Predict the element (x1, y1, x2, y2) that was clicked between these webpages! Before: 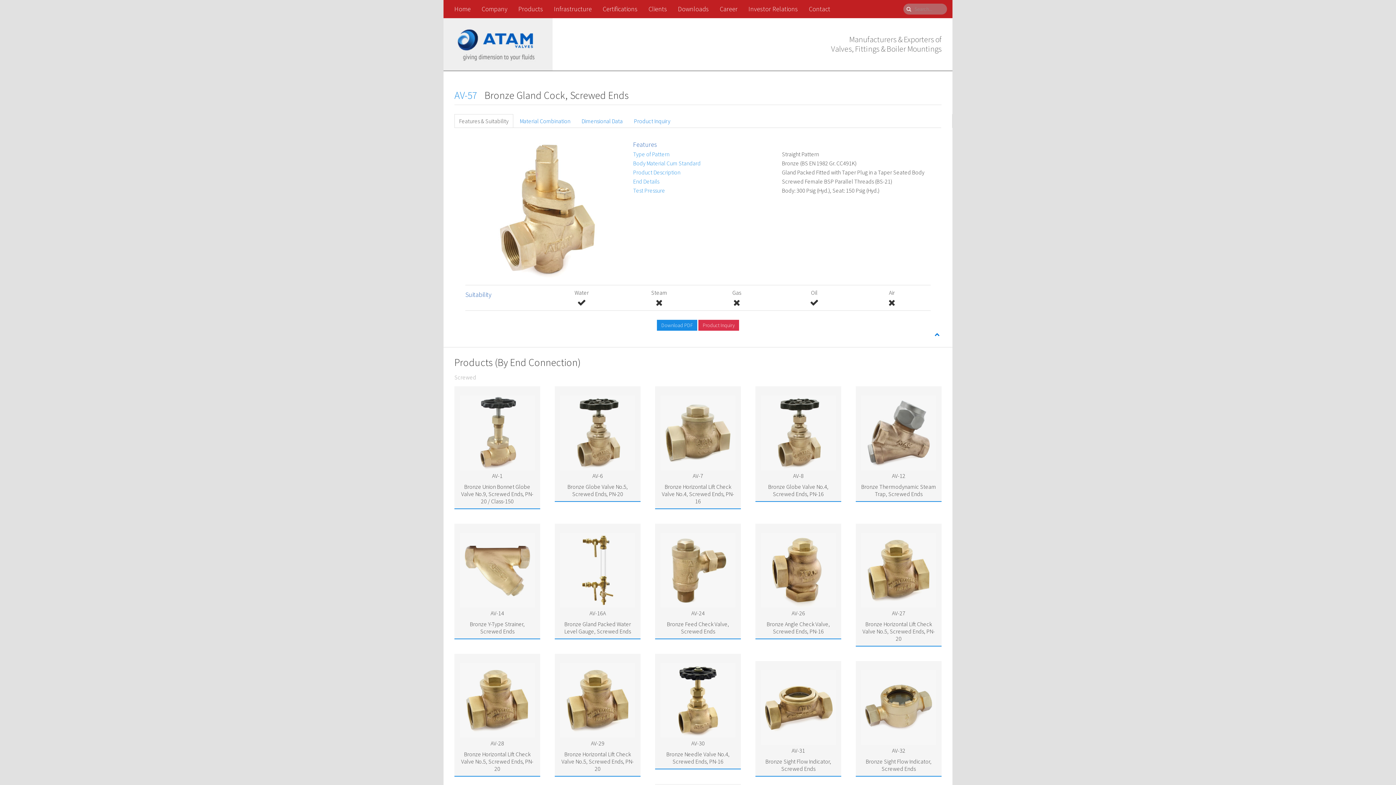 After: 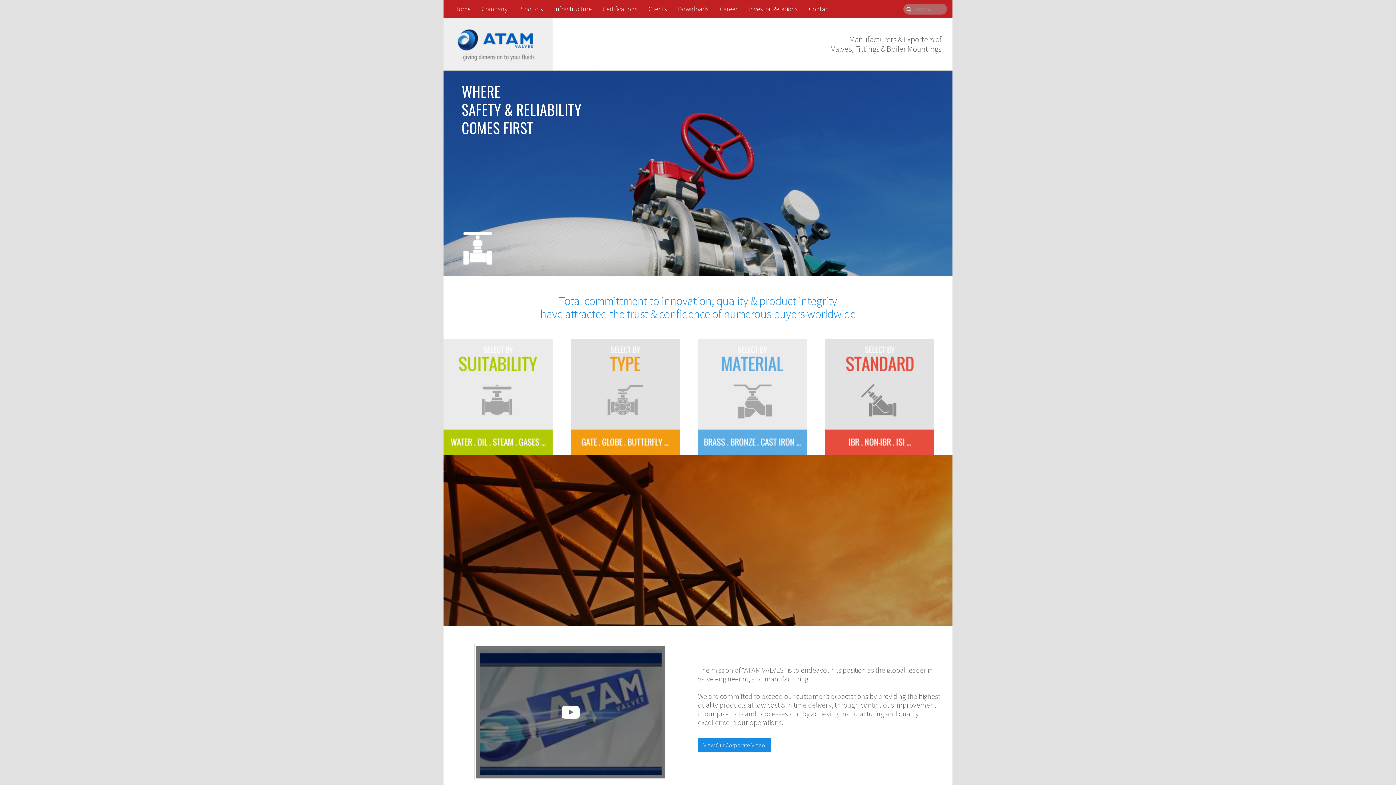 Action: bbox: (443, 40, 552, 47)